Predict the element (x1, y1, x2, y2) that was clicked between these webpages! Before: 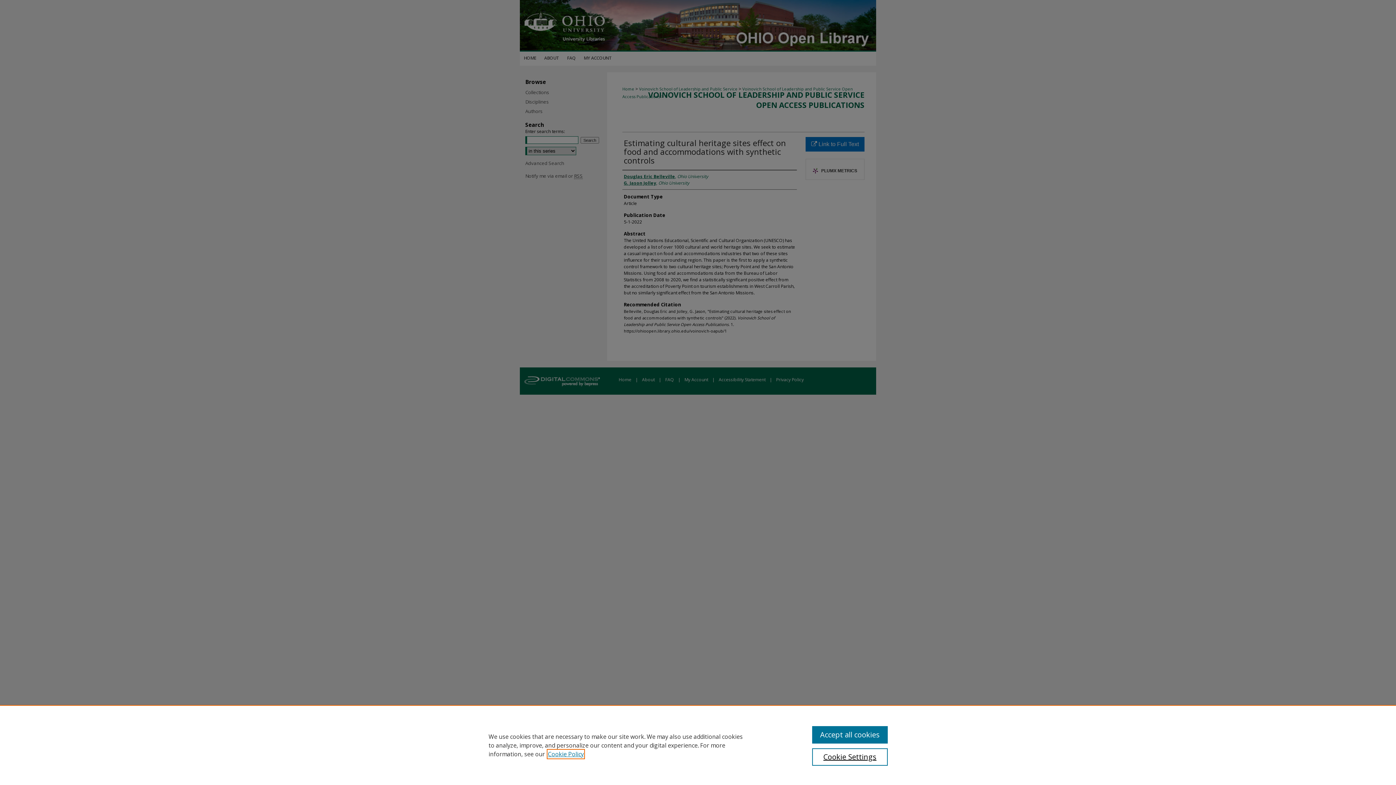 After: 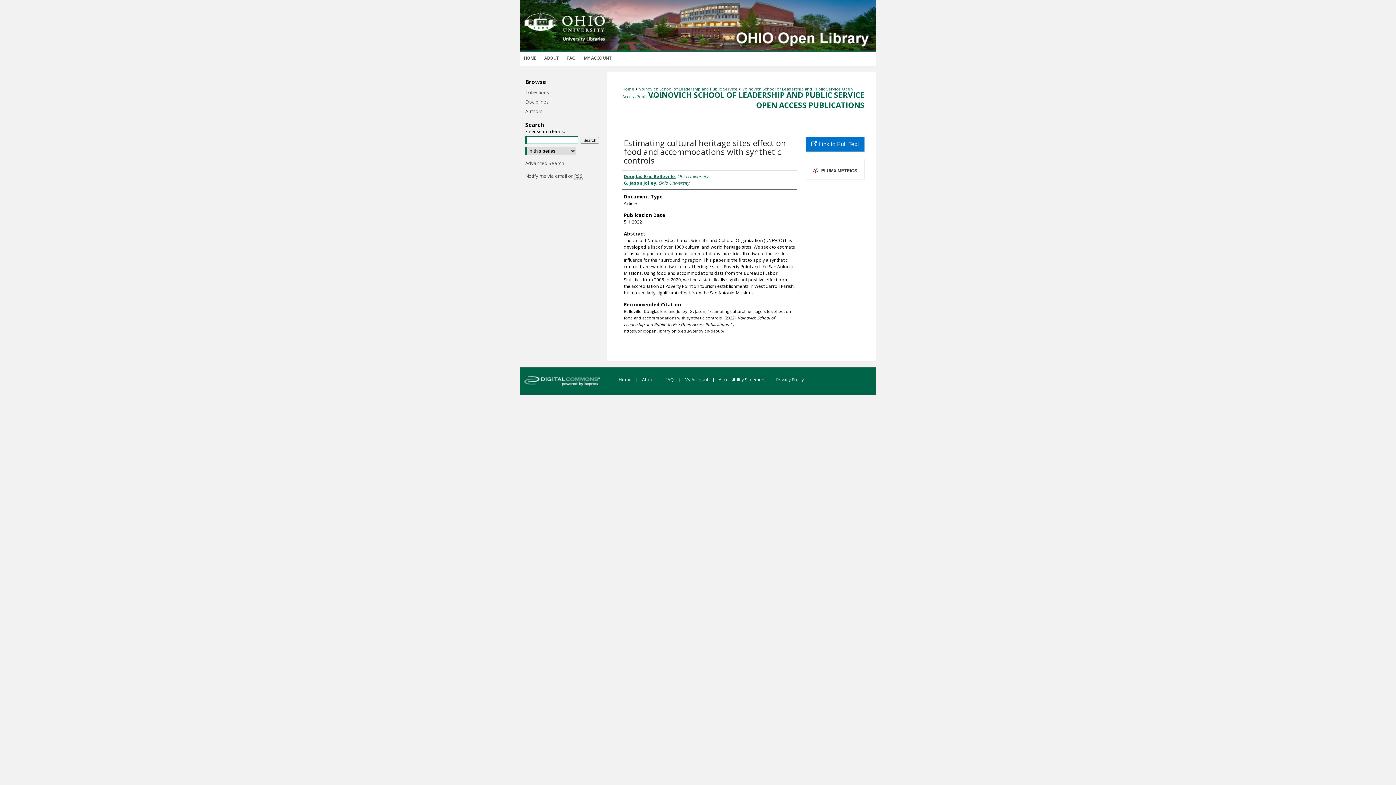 Action: bbox: (812, 726, 887, 744) label: Accept all cookies